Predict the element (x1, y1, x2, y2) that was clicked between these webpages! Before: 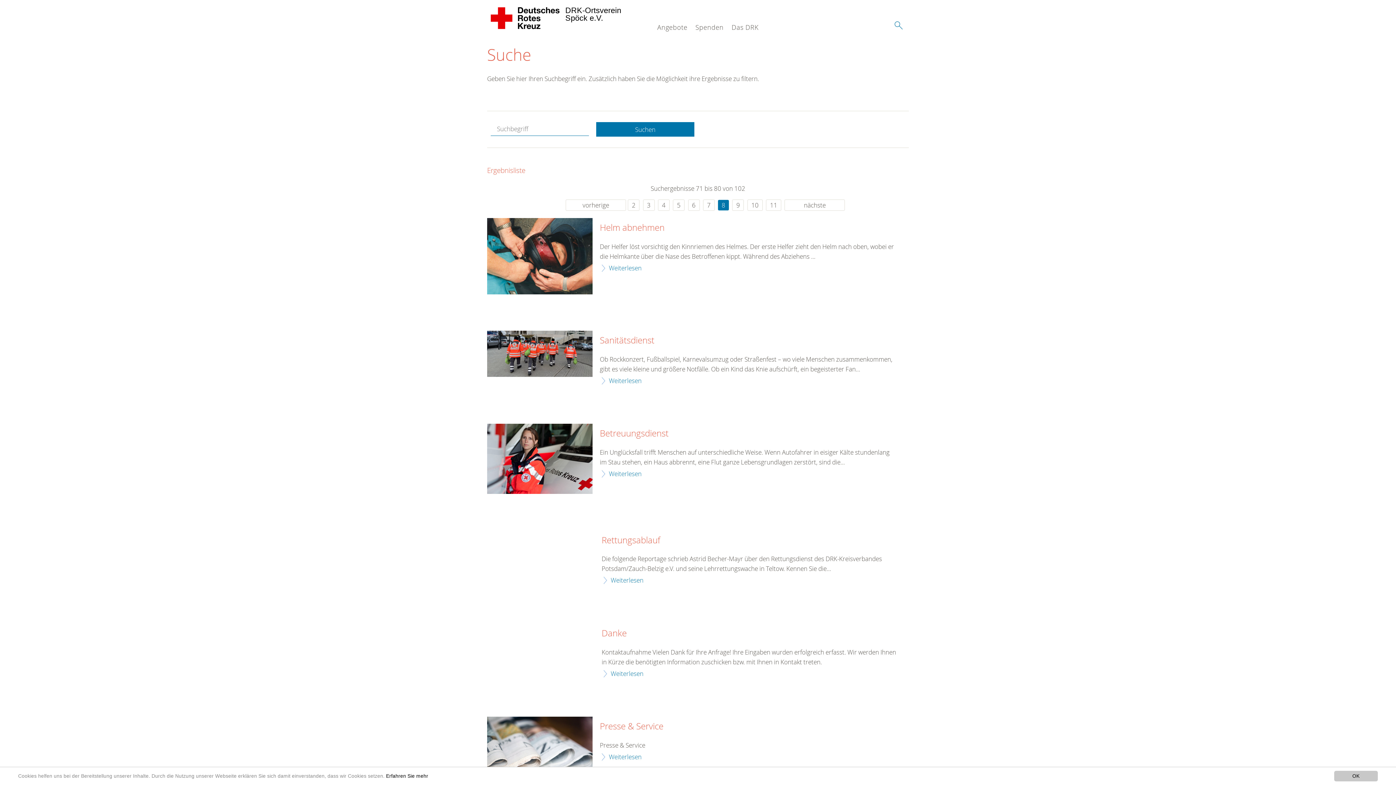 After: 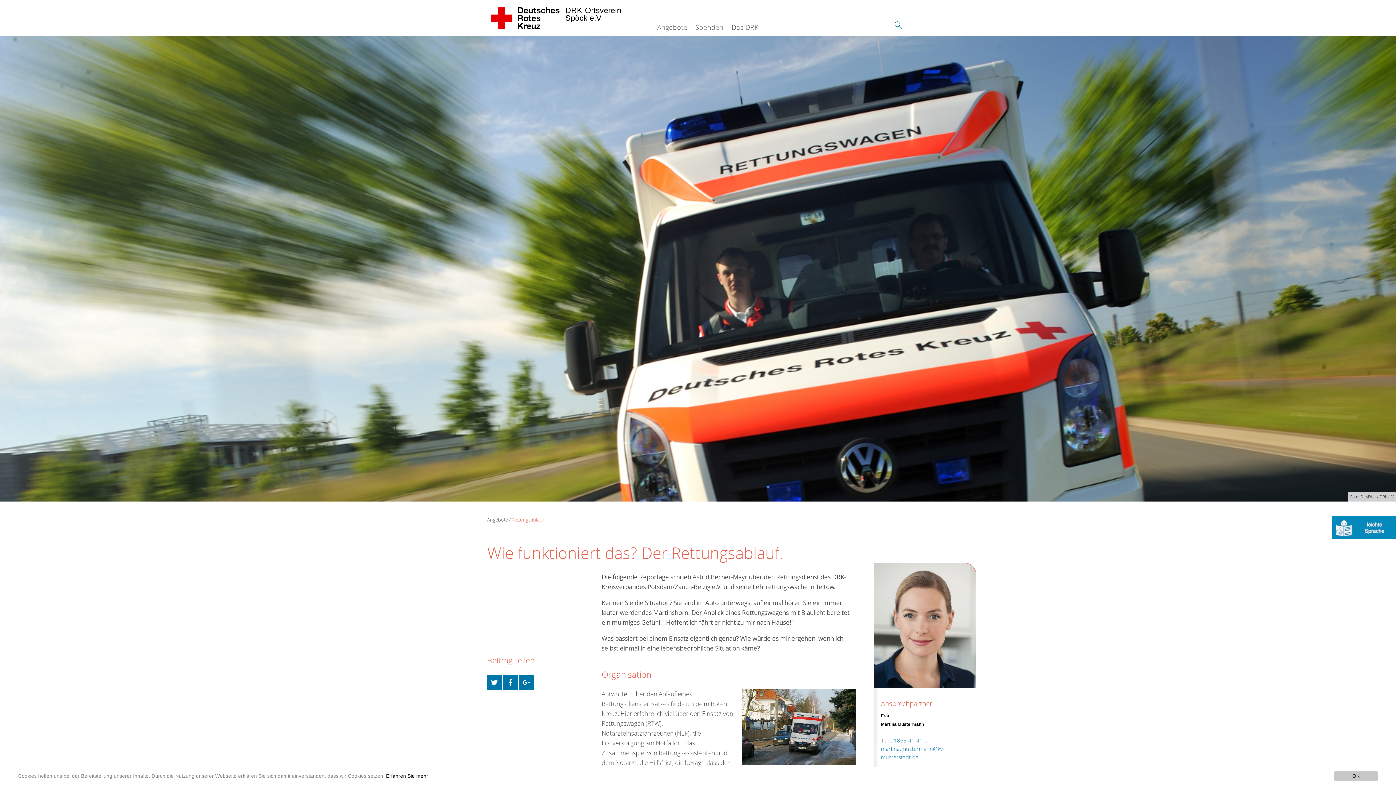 Action: bbox: (601, 535, 660, 545) label: Rettungsablauf